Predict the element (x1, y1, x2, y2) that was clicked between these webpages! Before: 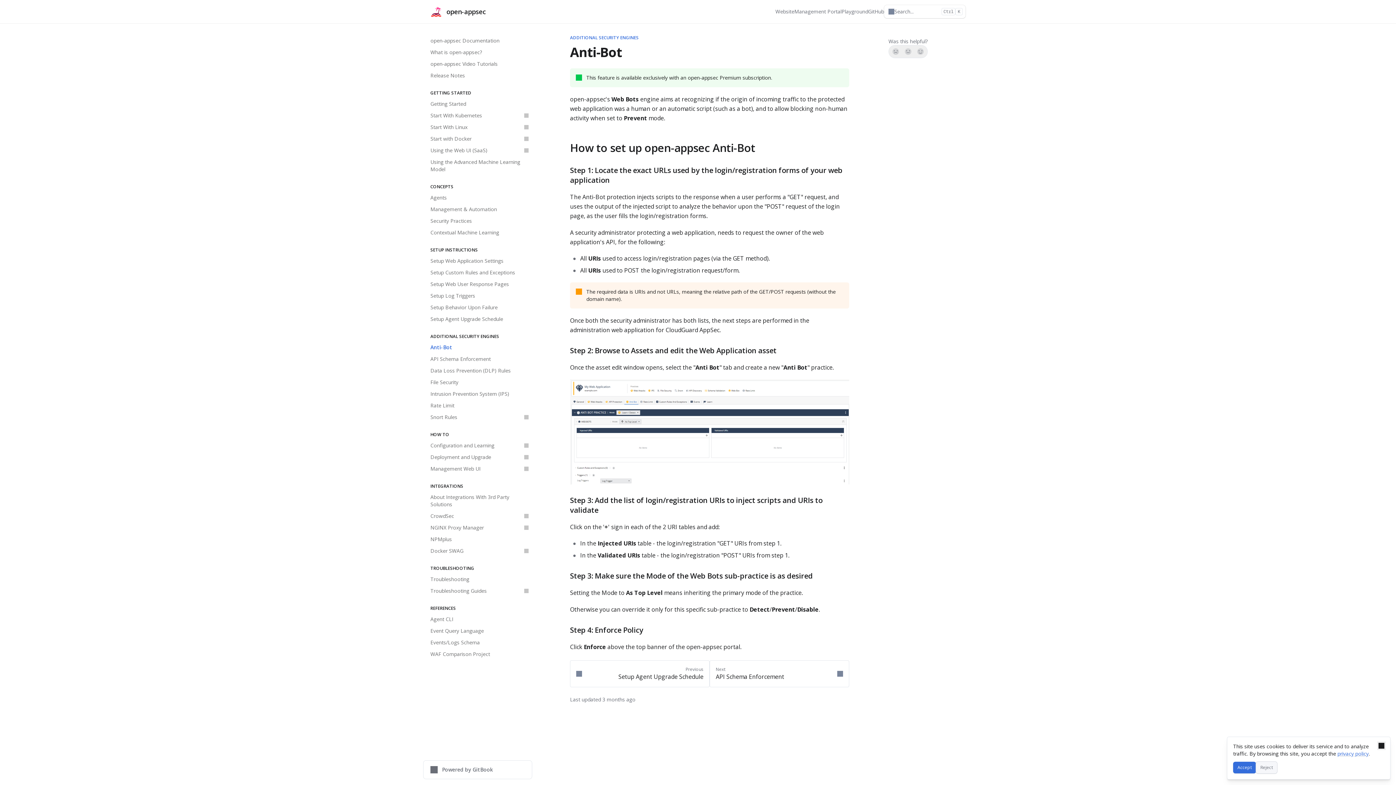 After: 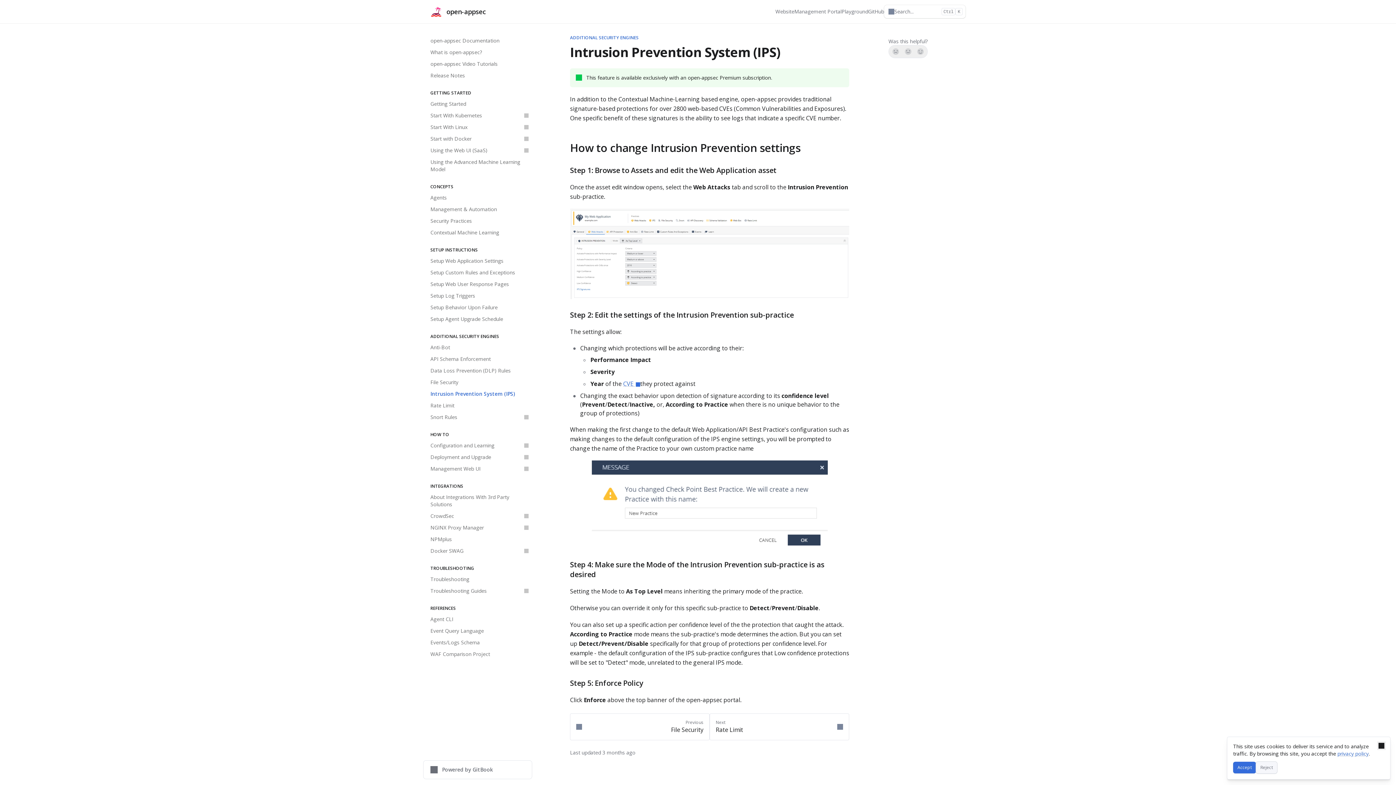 Action: bbox: (426, 388, 532, 400) label: Intrusion Prevention System (IPS)